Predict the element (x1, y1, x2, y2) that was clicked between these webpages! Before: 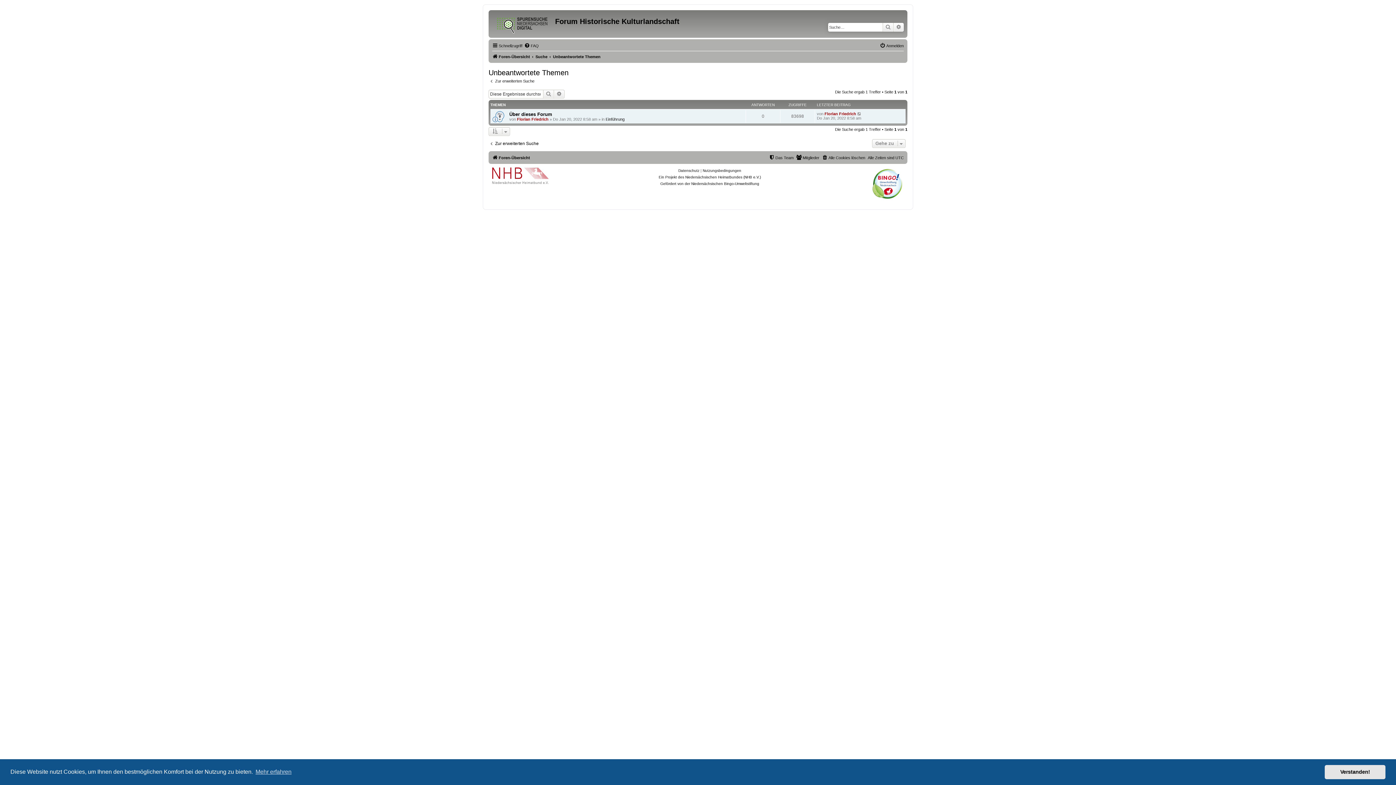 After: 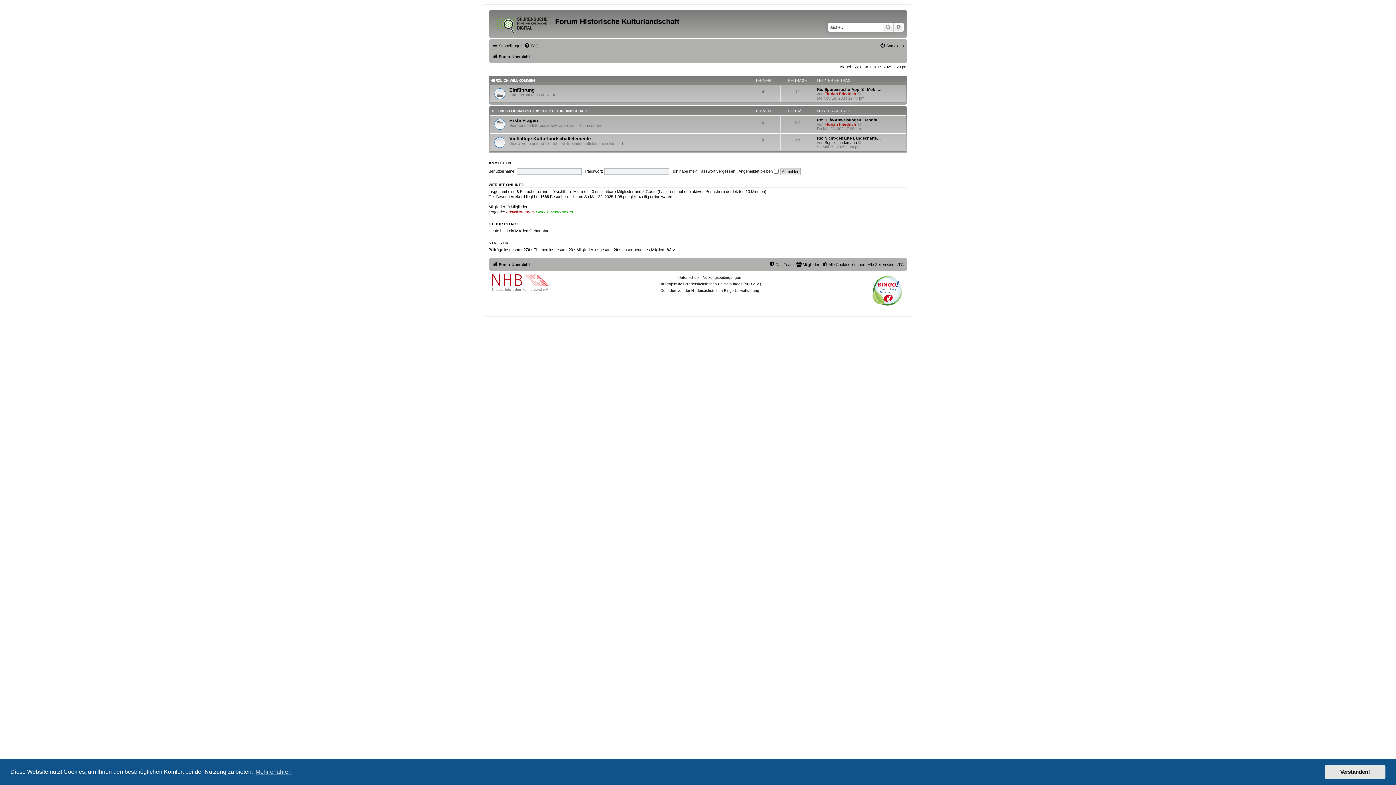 Action: bbox: (490, 12, 555, 36)